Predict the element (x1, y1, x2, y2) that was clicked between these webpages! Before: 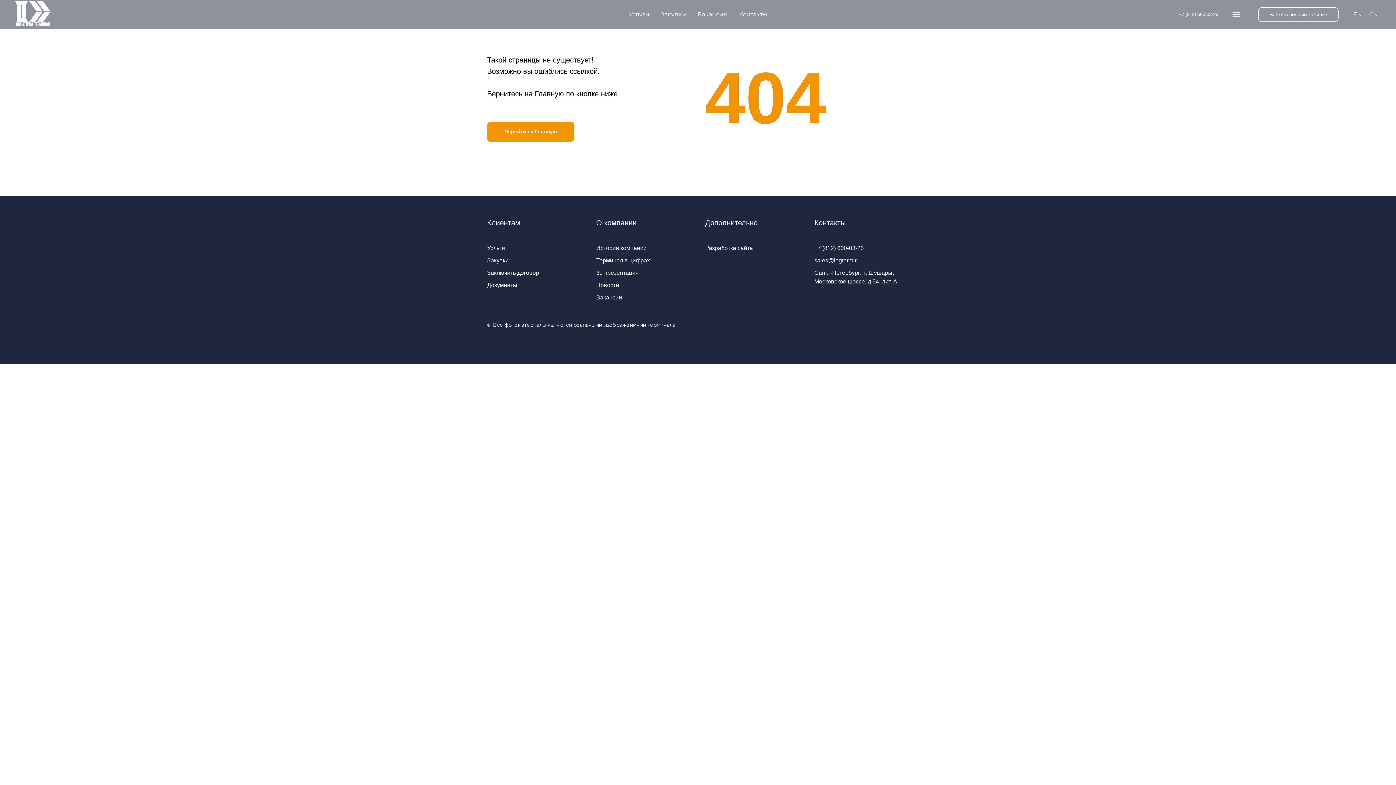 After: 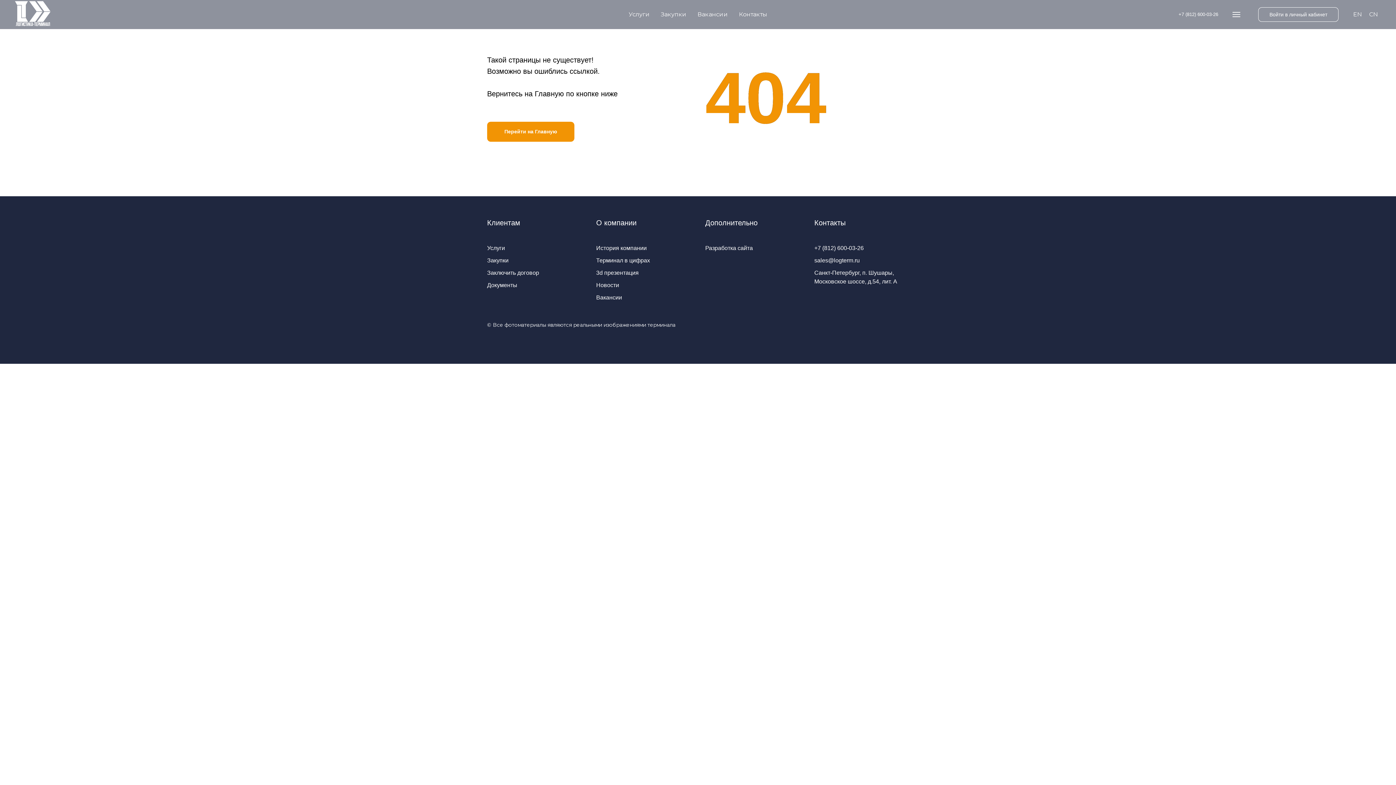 Action: bbox: (1178, 11, 1218, 17) label: +7 (812) 600-03-26